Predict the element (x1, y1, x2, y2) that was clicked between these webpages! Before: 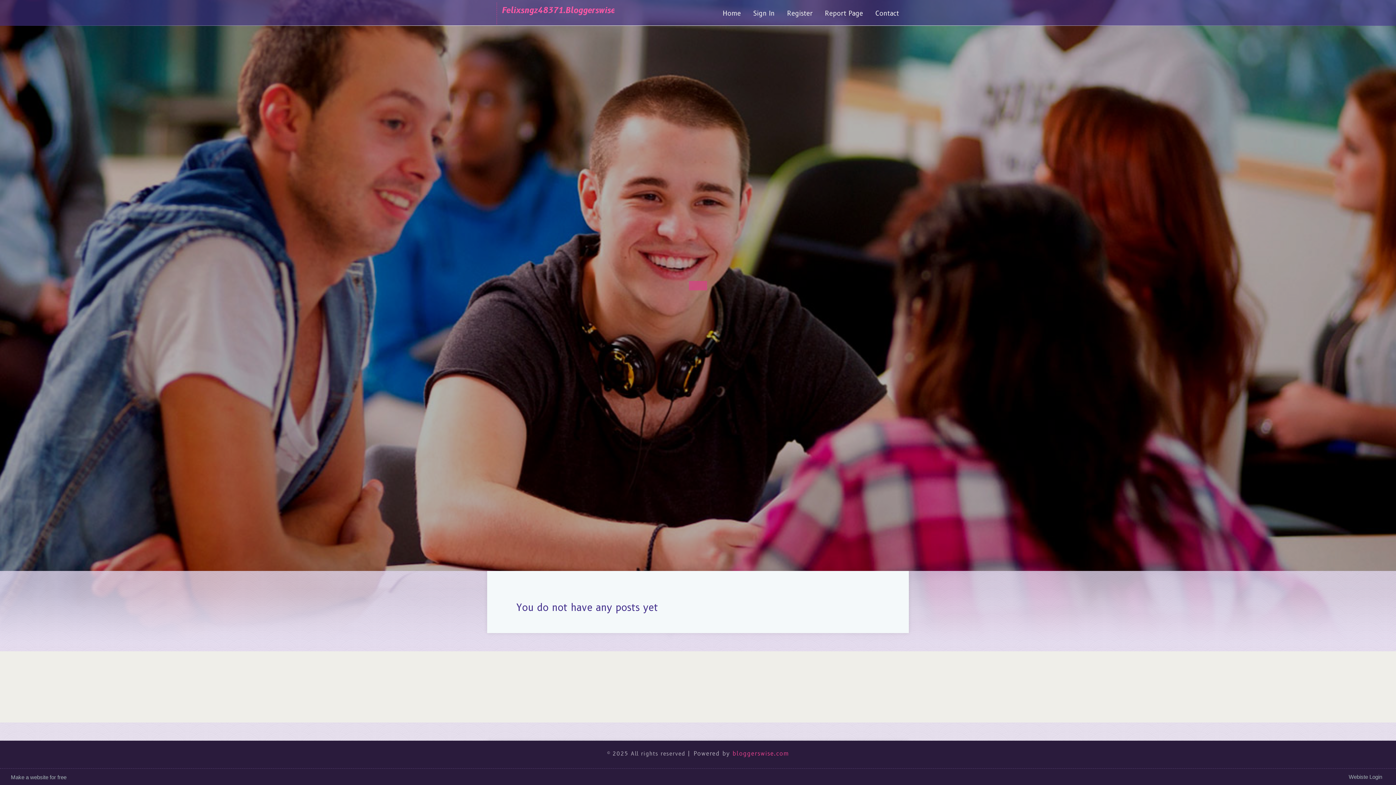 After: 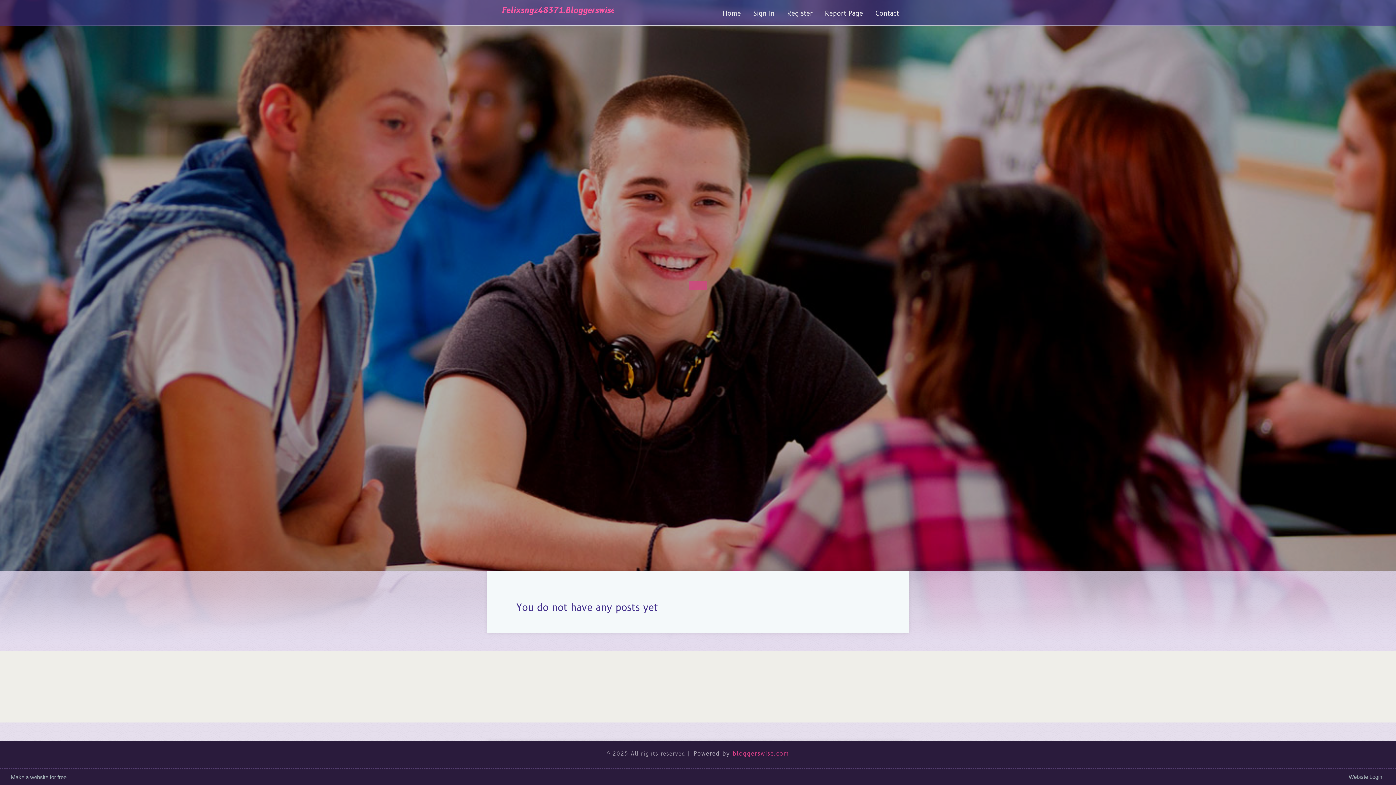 Action: label: bloggerswise.com bbox: (732, 750, 789, 757)